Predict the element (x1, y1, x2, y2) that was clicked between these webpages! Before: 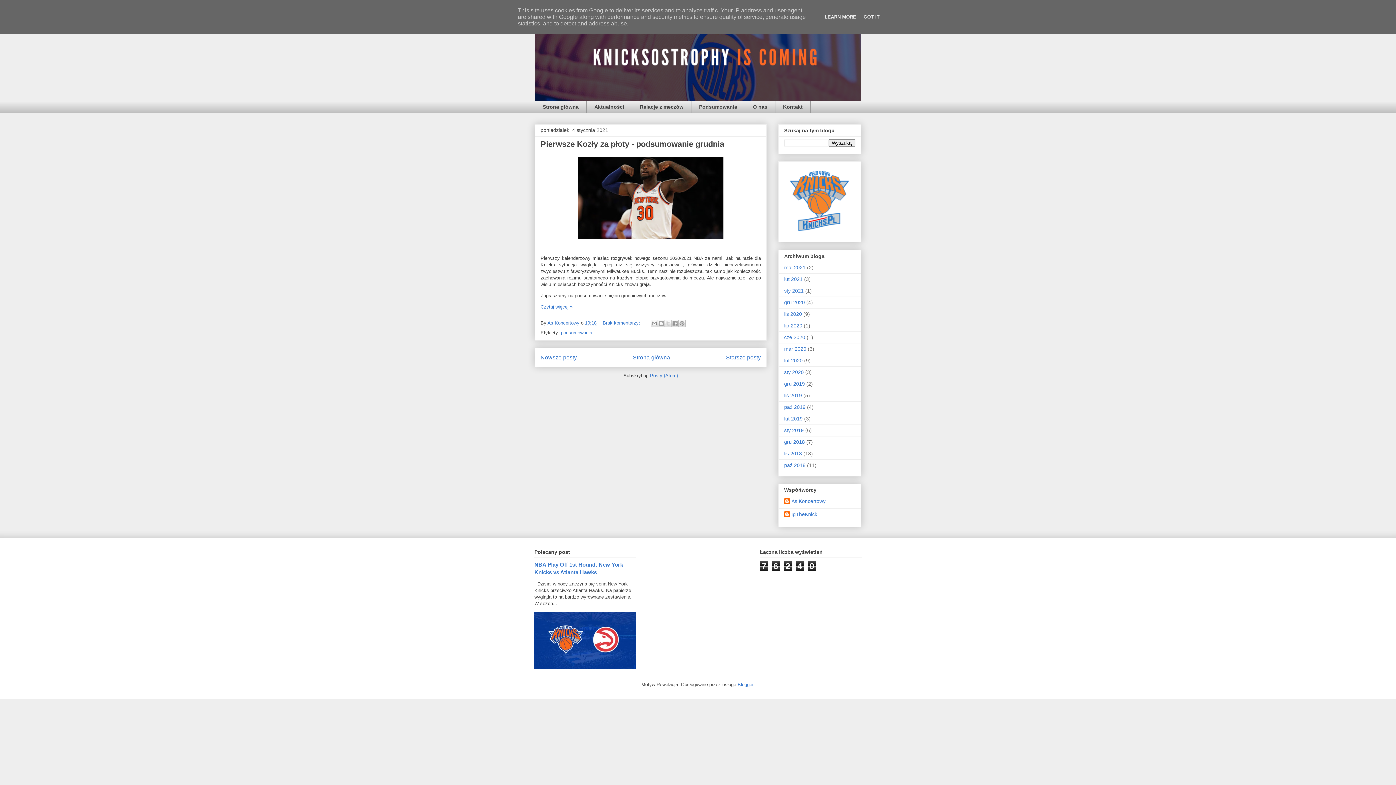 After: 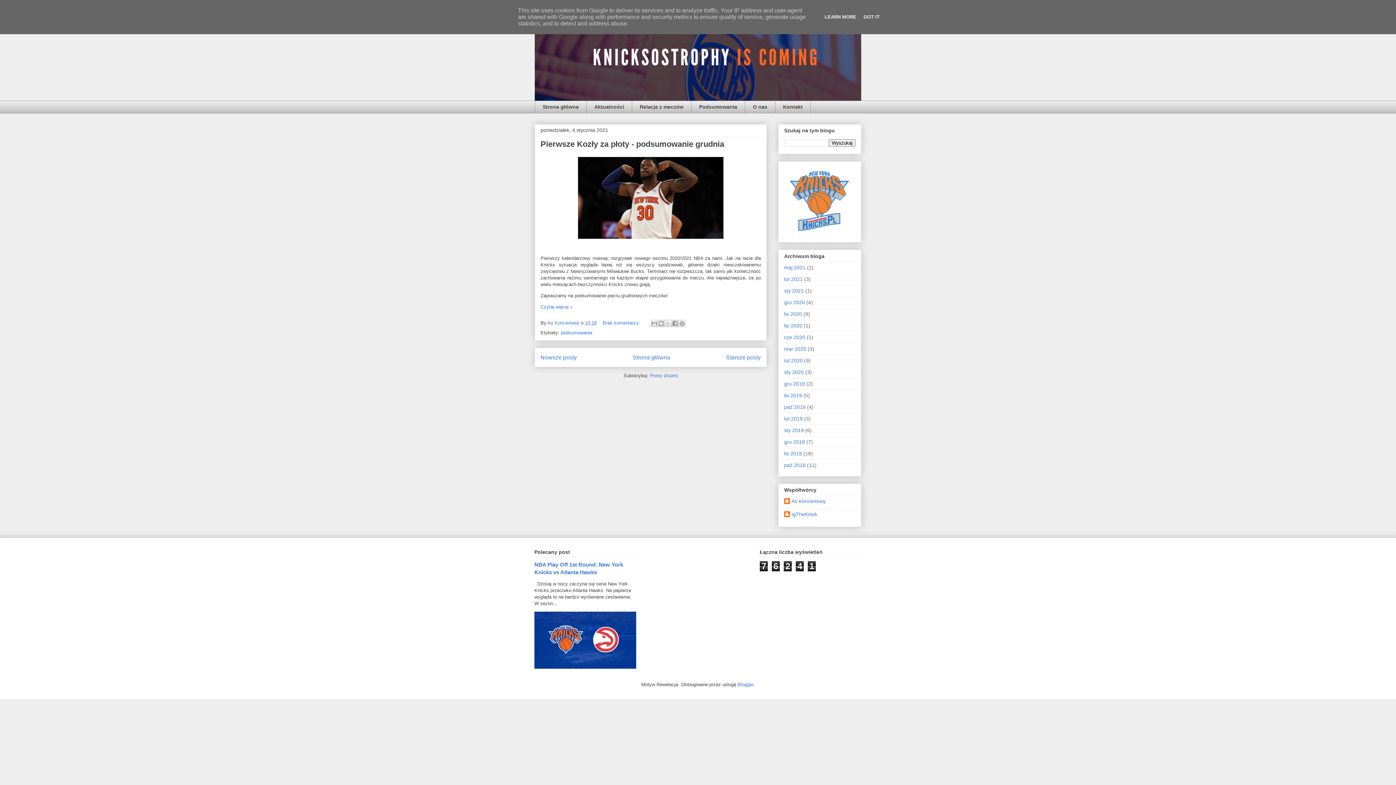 Action: bbox: (784, 287, 804, 293) label: sty 2021